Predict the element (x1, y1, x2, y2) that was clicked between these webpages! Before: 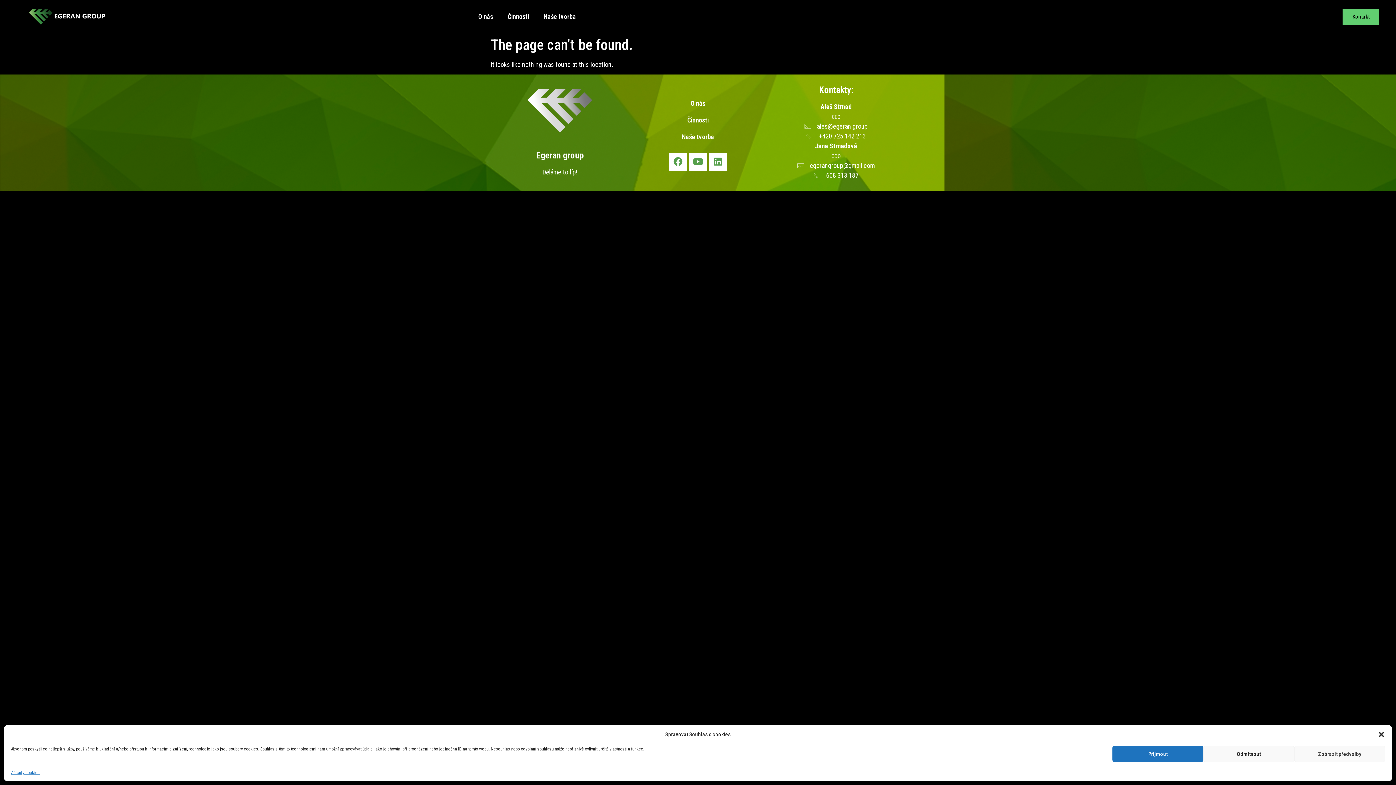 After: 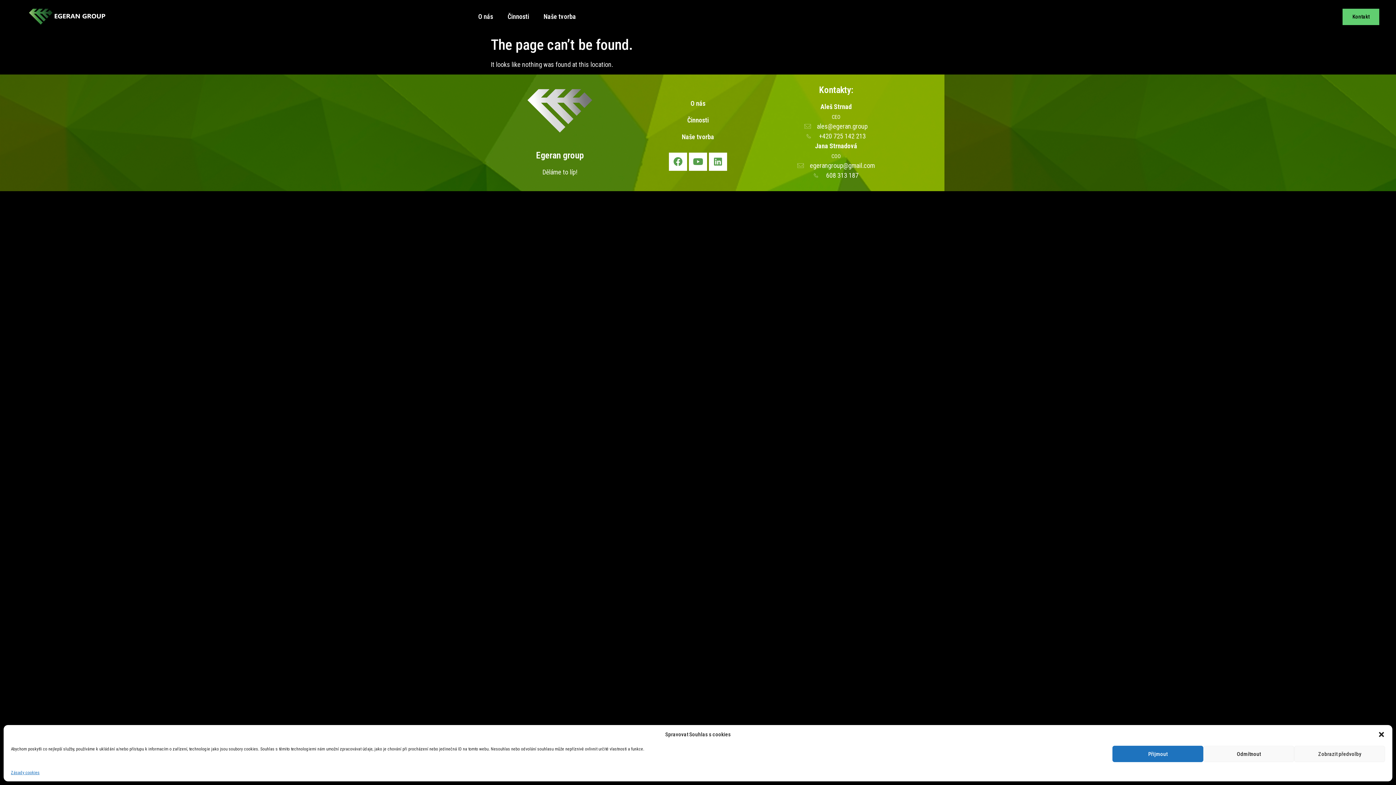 Action: label: 608 313 187 bbox: (767, 170, 905, 180)